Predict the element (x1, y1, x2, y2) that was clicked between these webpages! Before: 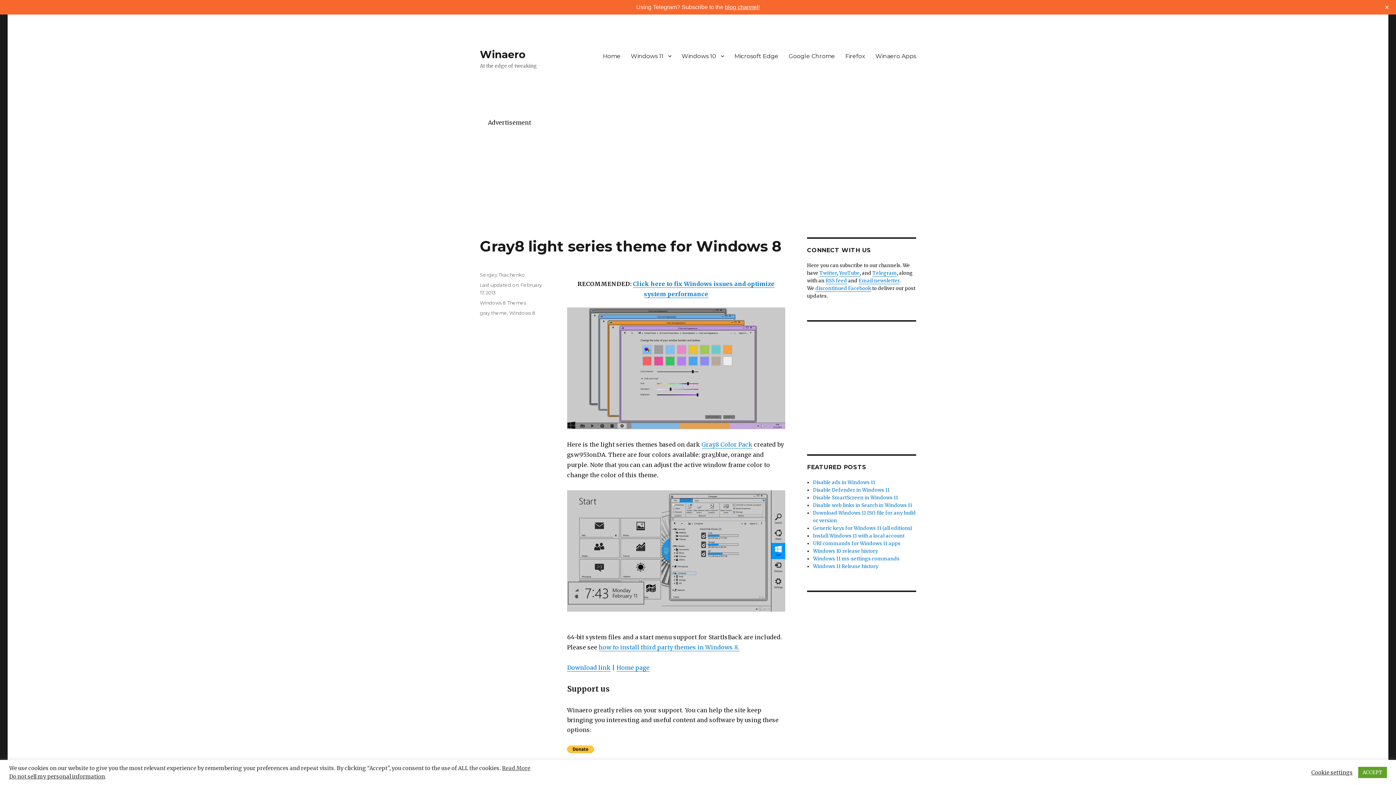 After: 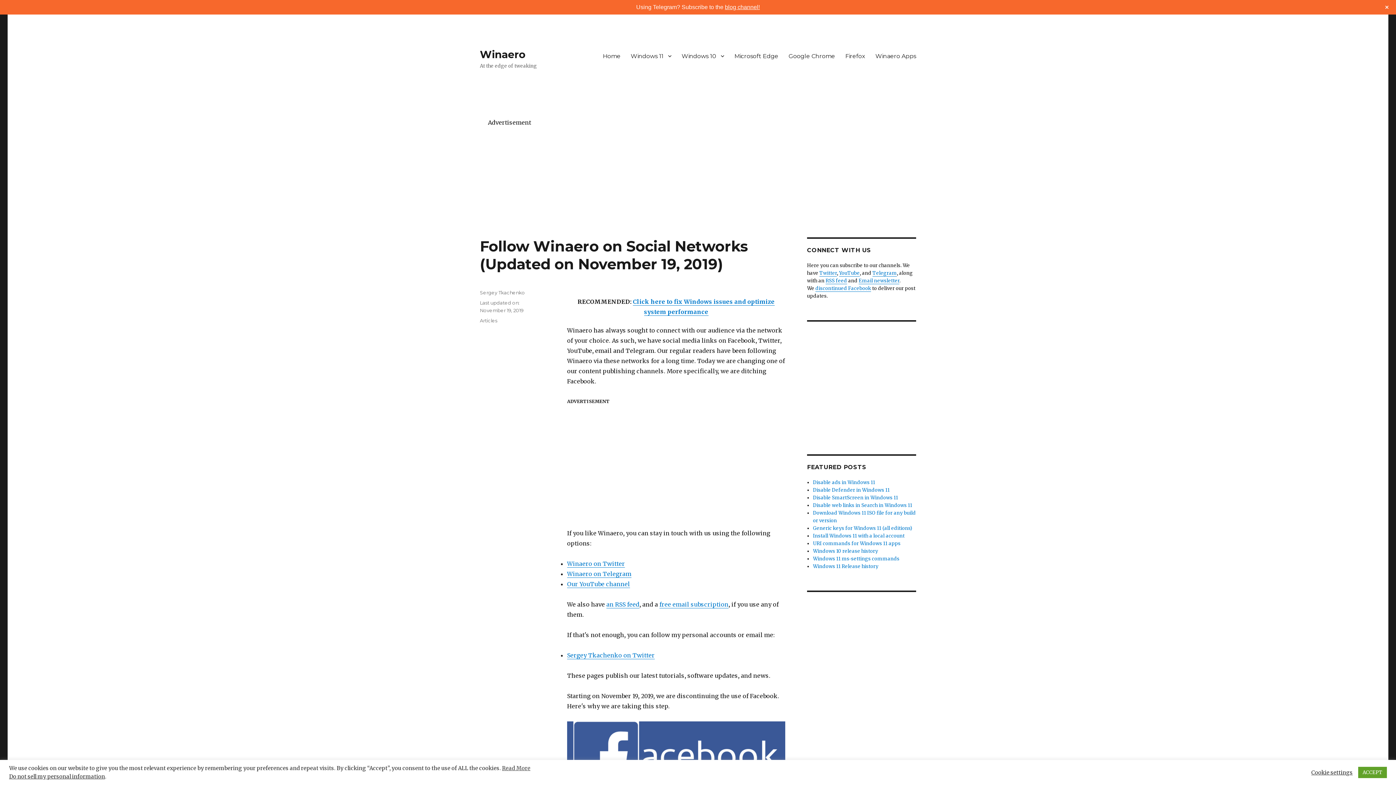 Action: label: discontinued Facebook bbox: (815, 285, 871, 291)